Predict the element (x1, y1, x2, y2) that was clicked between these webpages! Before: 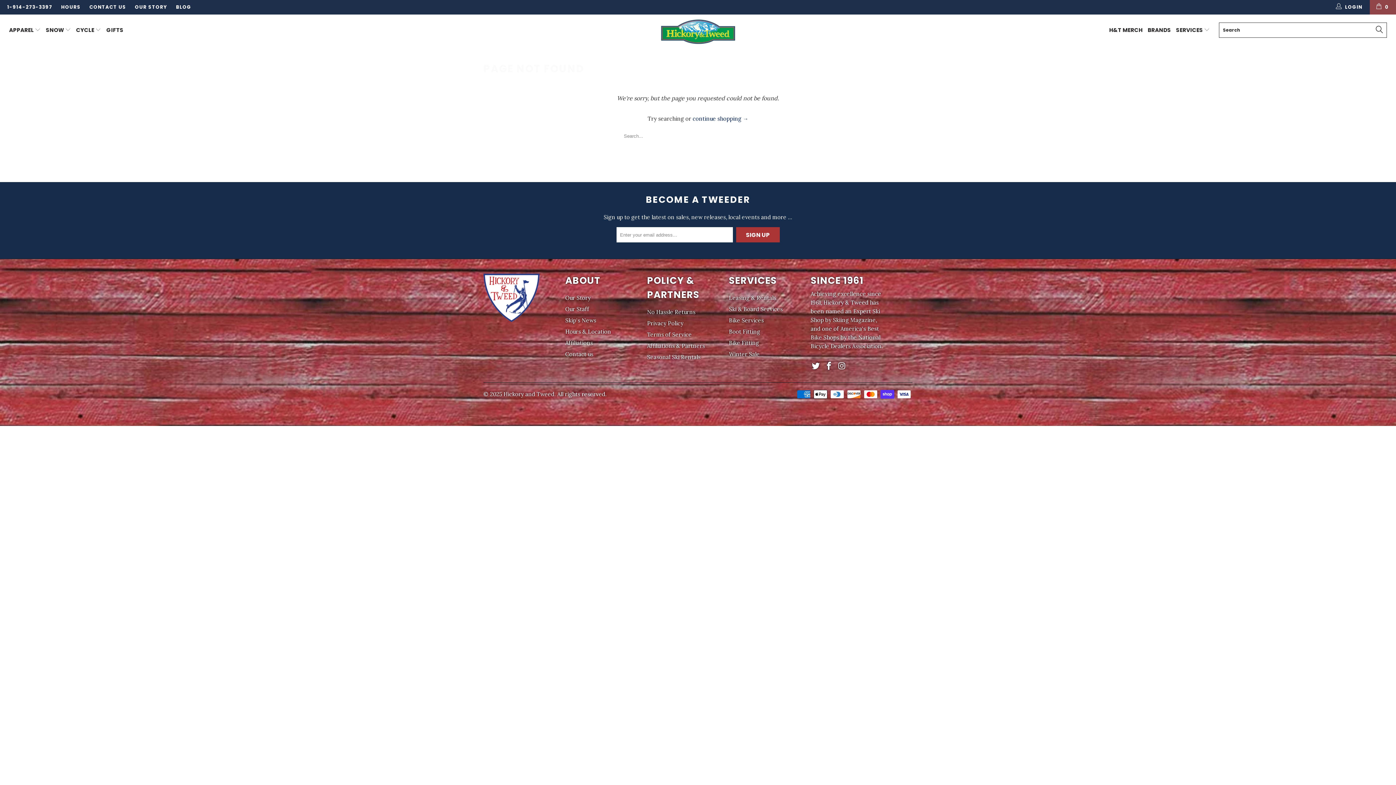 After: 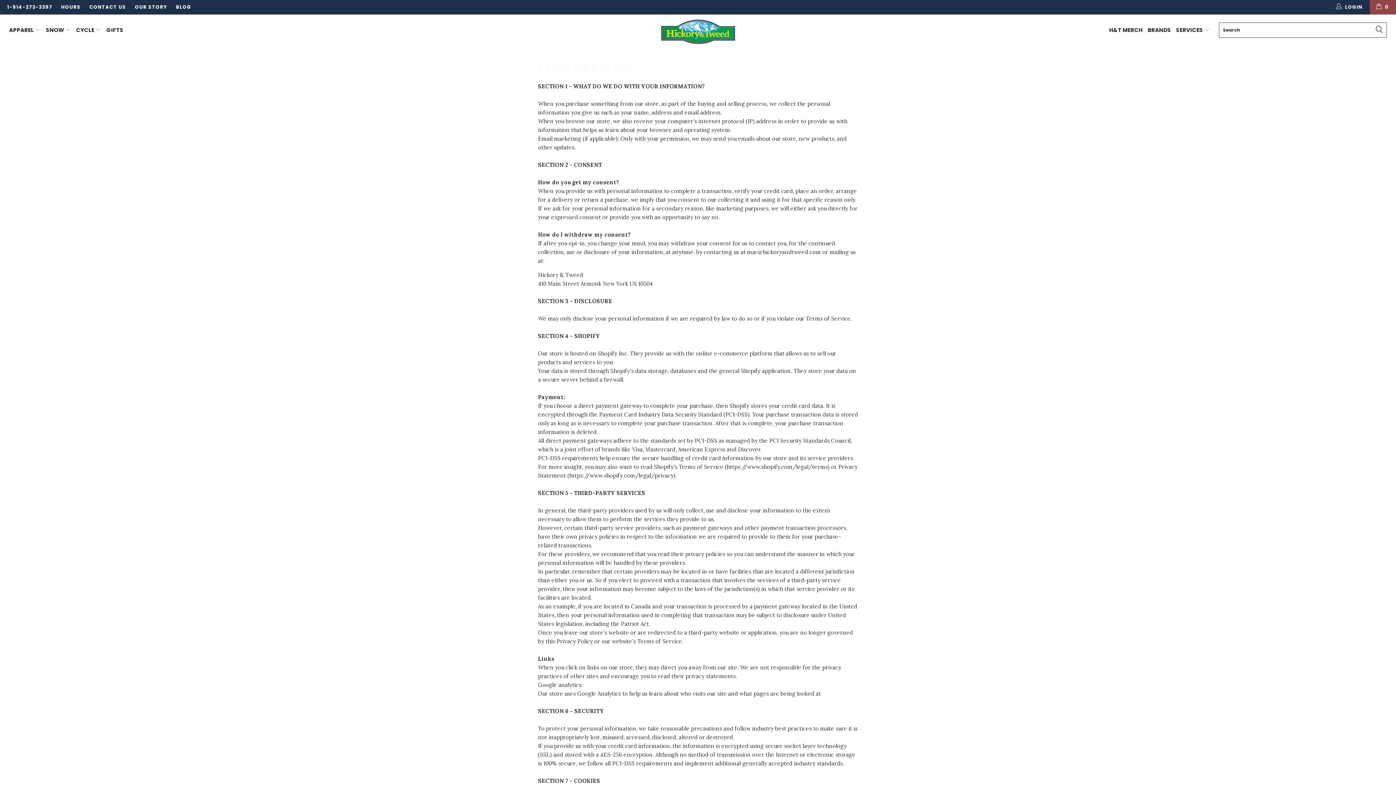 Action: label: Privacy Policy bbox: (647, 320, 683, 327)